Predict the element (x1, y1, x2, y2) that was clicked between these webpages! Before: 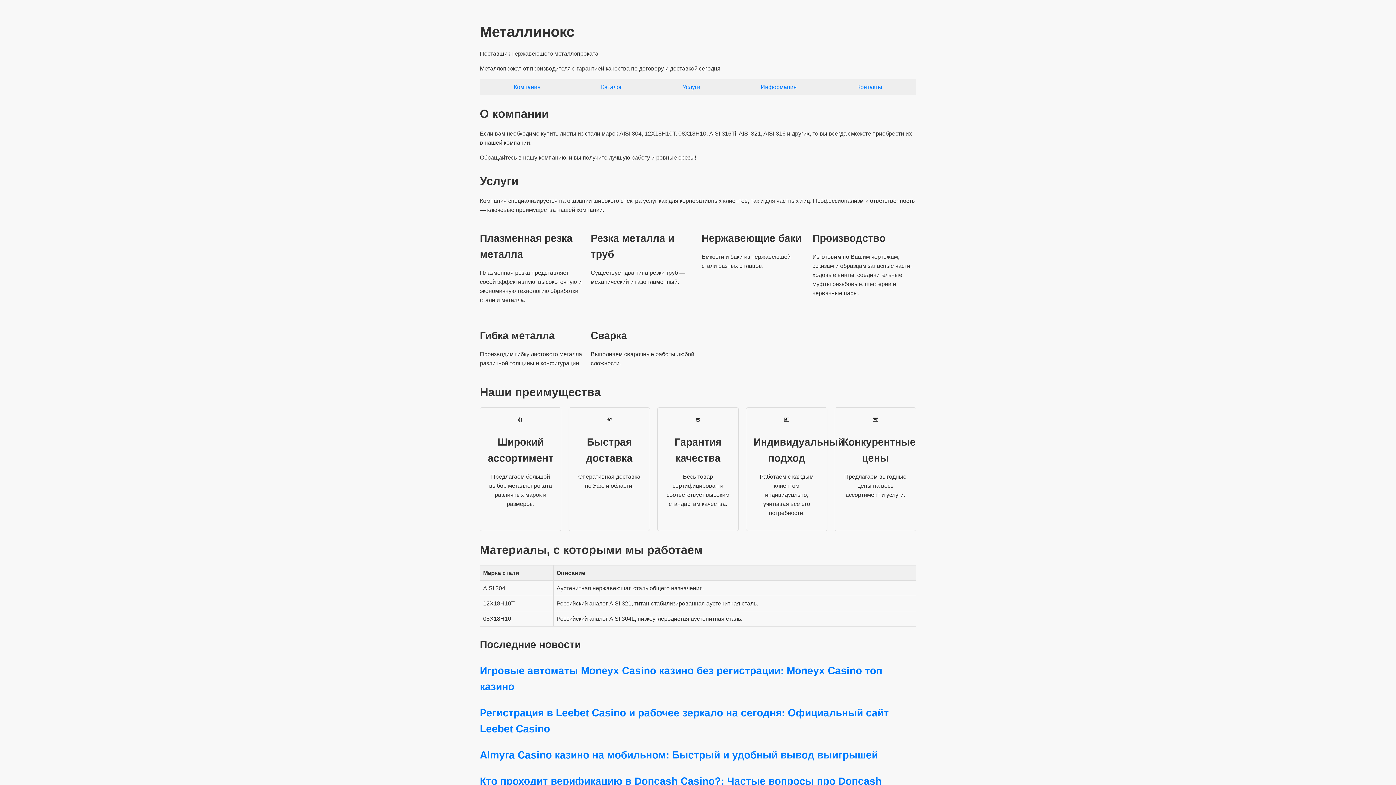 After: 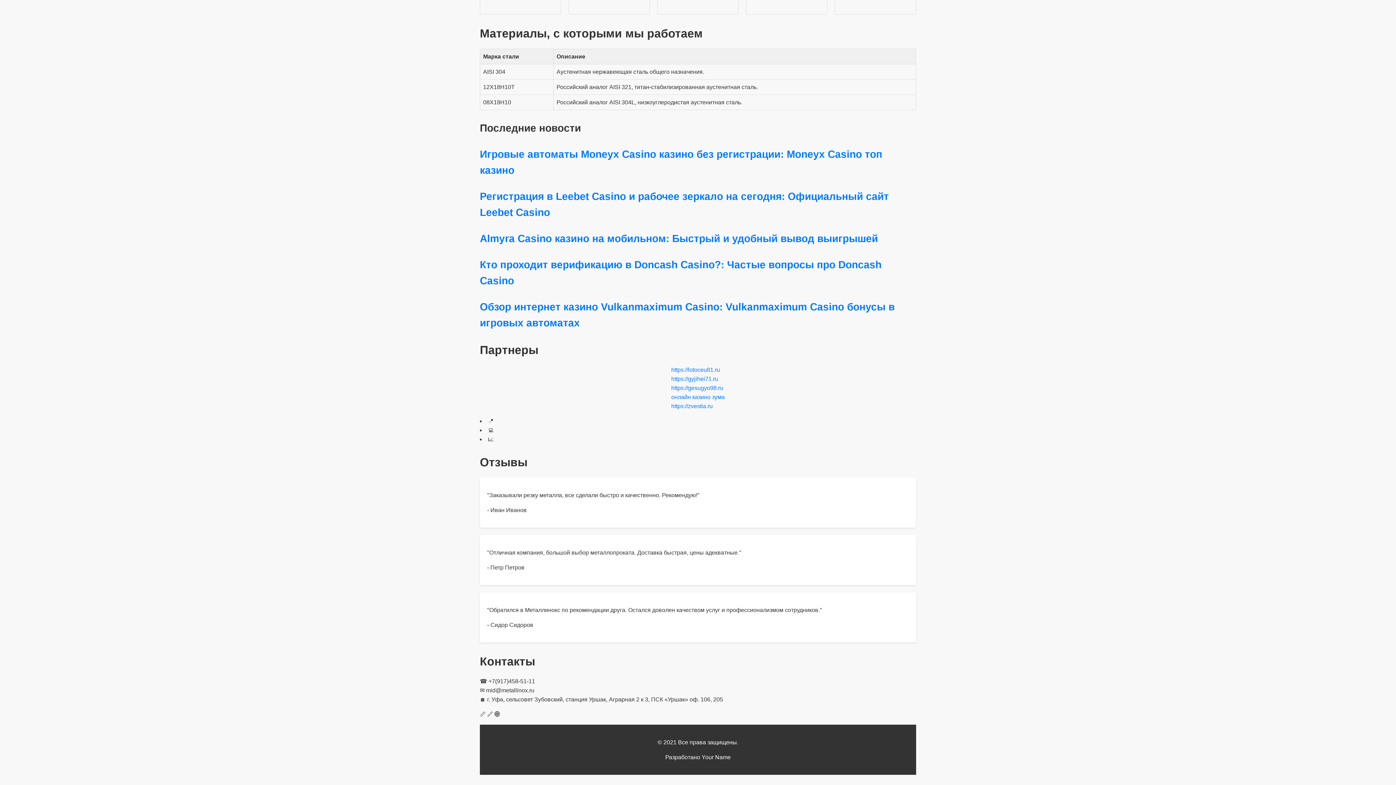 Action: label: Информация bbox: (760, 83, 796, 90)